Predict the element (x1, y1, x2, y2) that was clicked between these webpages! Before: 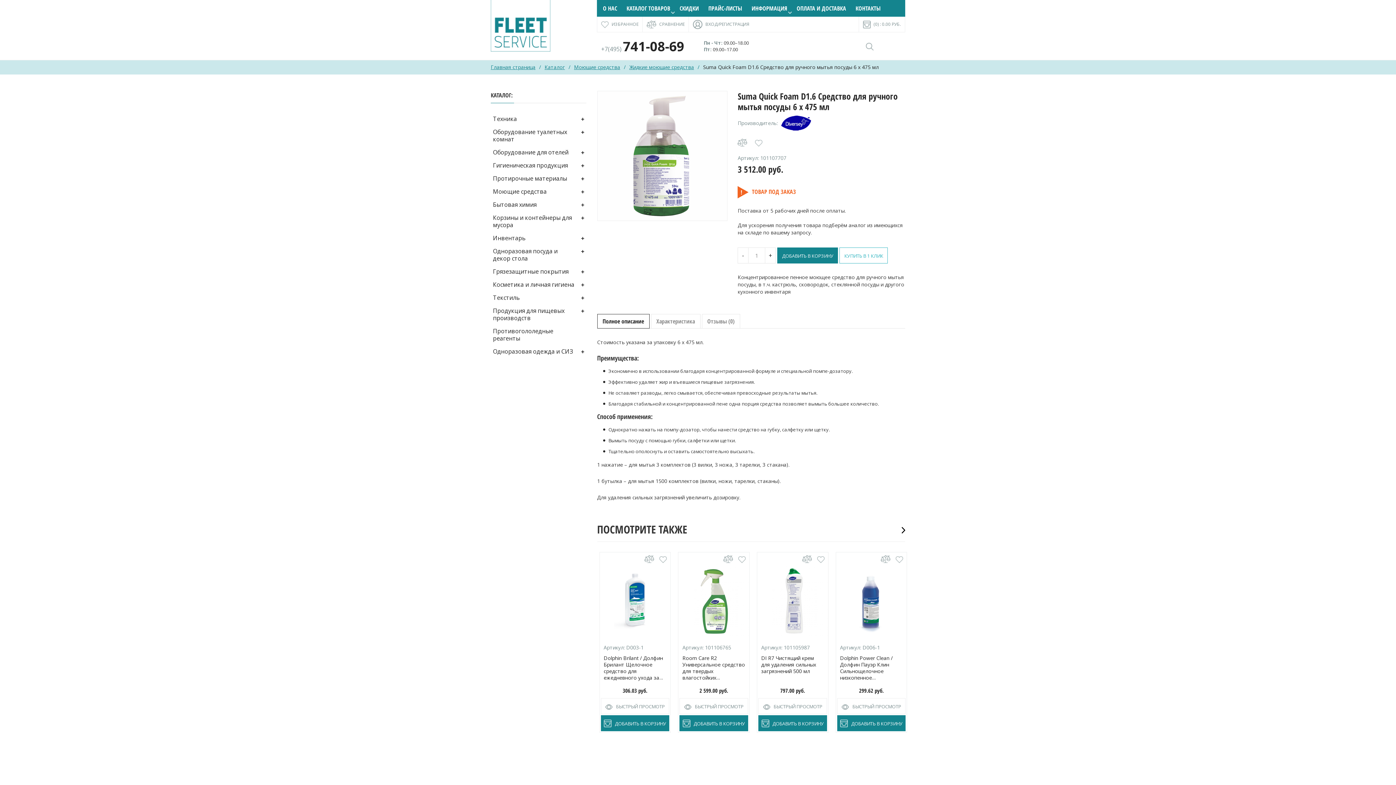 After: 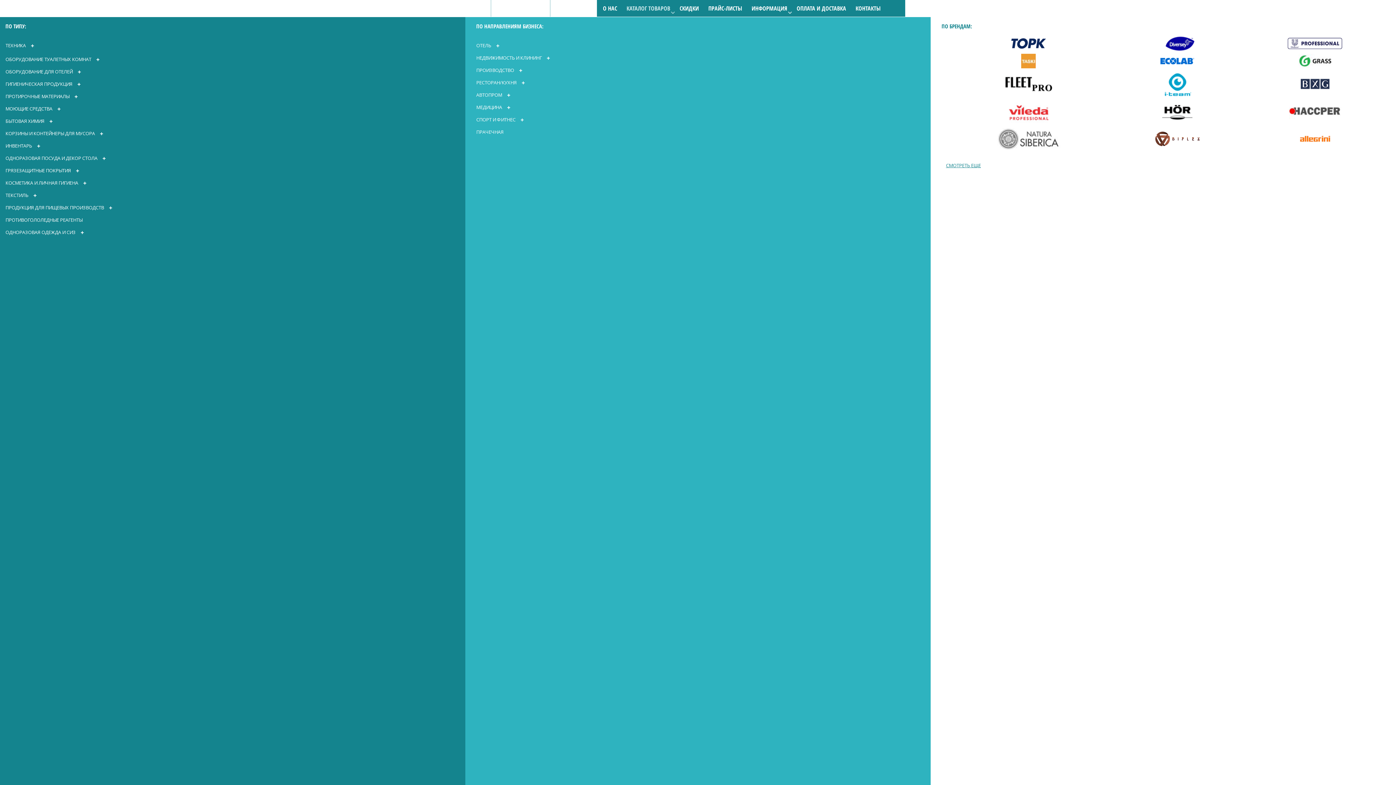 Action: bbox: (621, 0, 675, 16) label: КАТАЛОГ ТОВАРОВ